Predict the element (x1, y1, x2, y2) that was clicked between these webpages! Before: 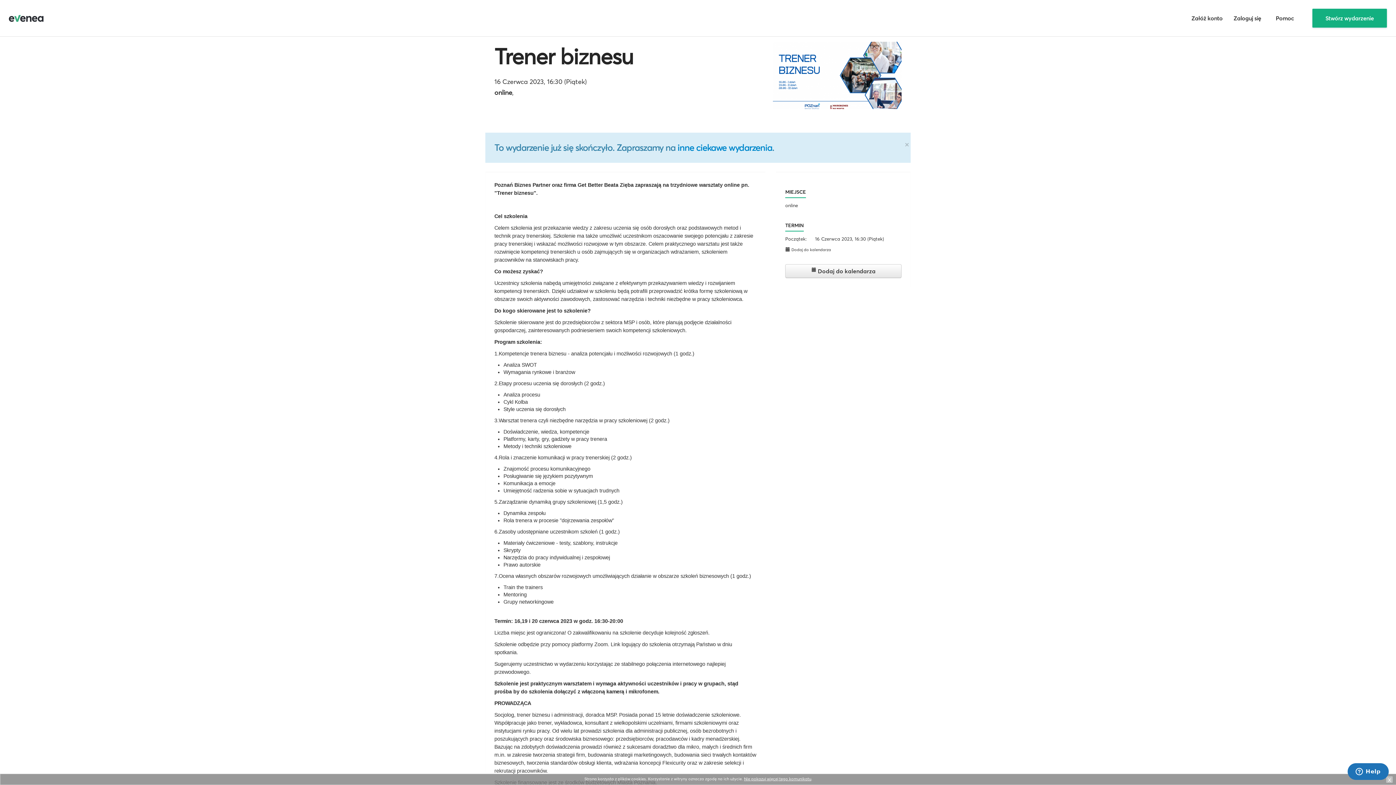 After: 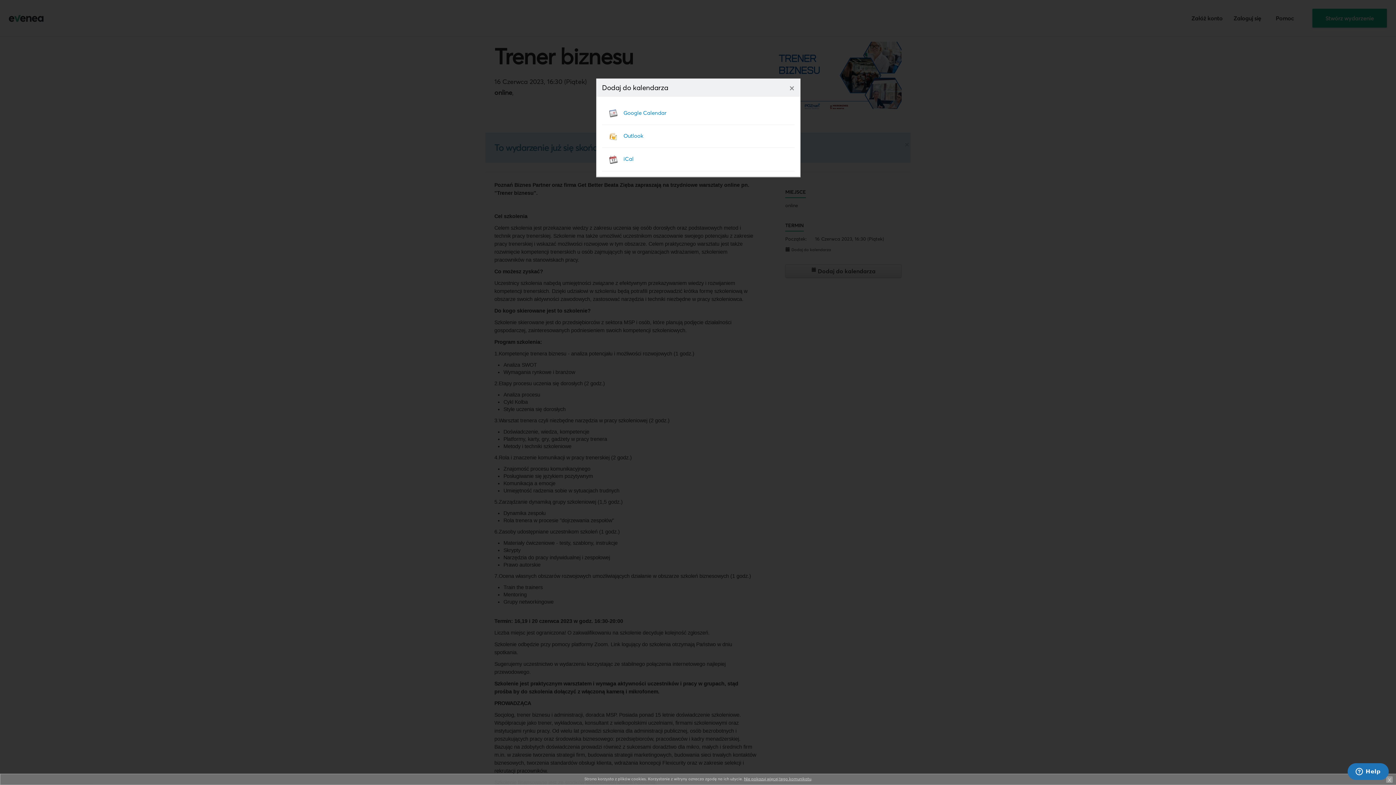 Action: bbox: (785, 264, 901, 278) label:  Dodaj do kalendarza